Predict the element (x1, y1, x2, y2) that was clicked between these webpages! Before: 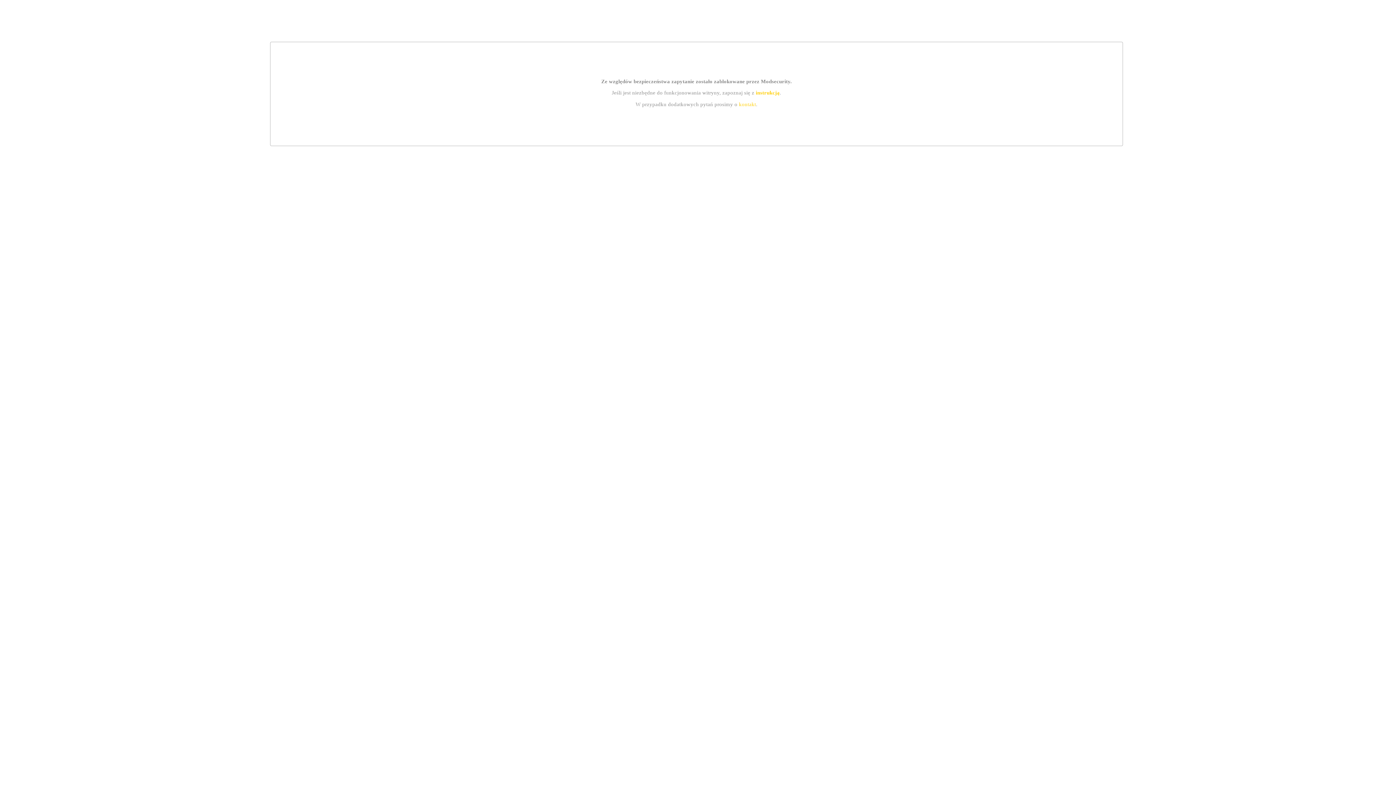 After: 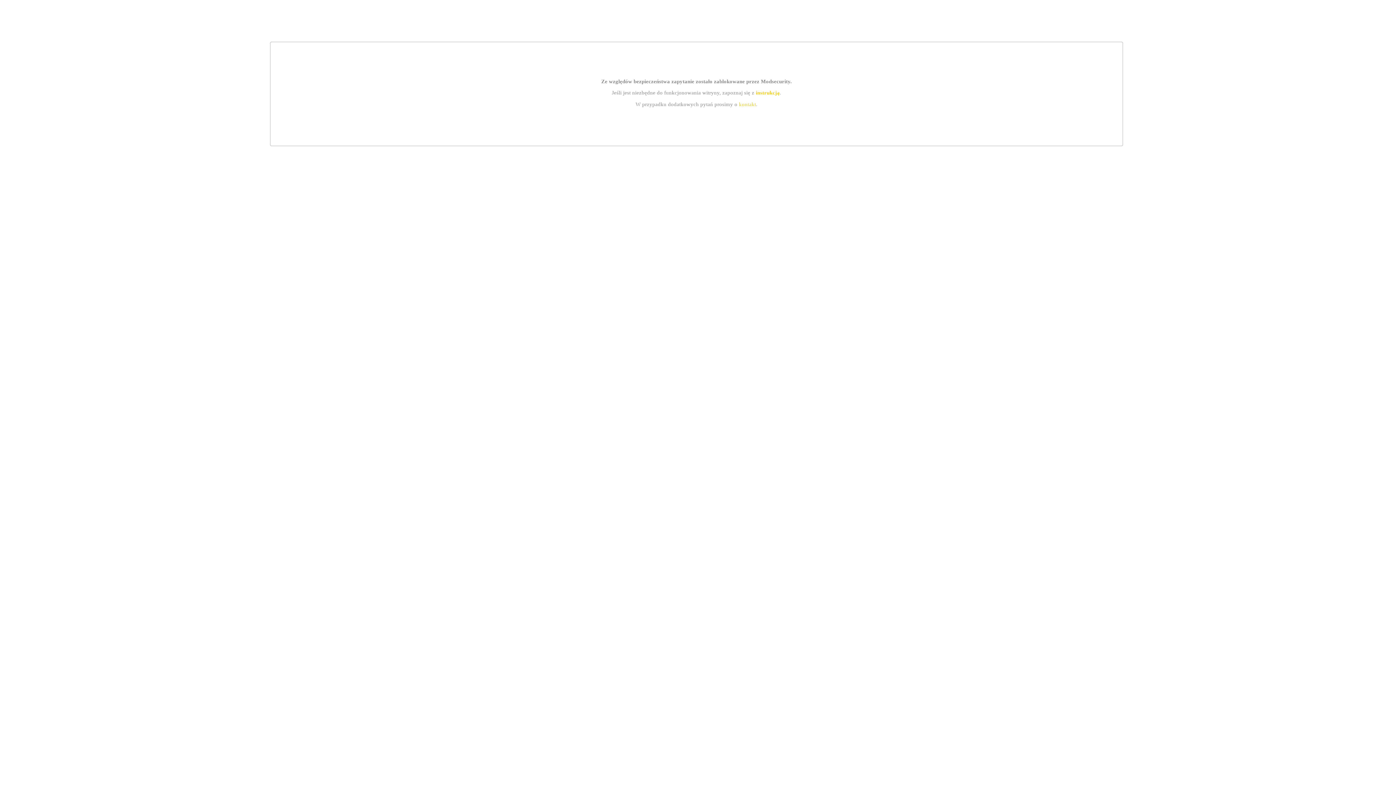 Action: label: instrukcją bbox: (755, 89, 779, 95)